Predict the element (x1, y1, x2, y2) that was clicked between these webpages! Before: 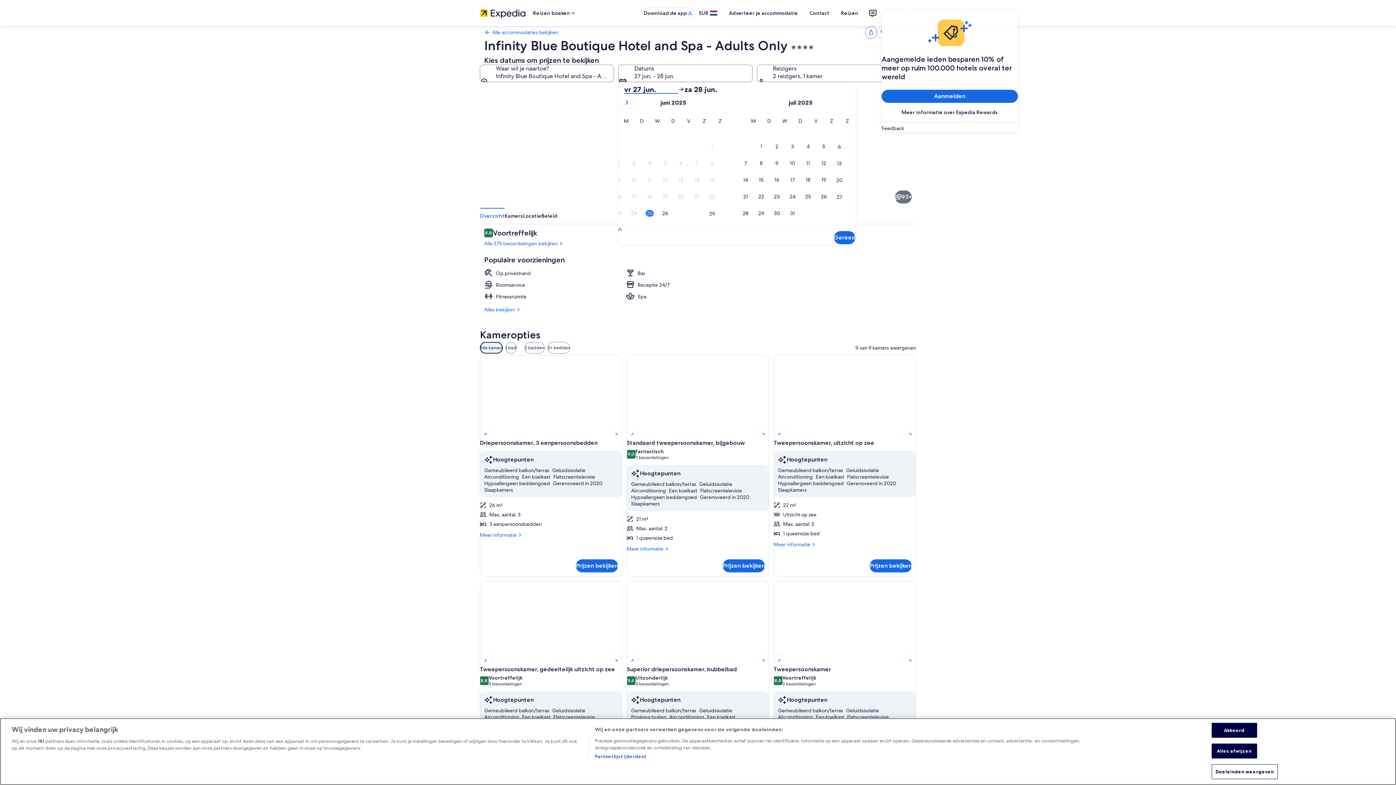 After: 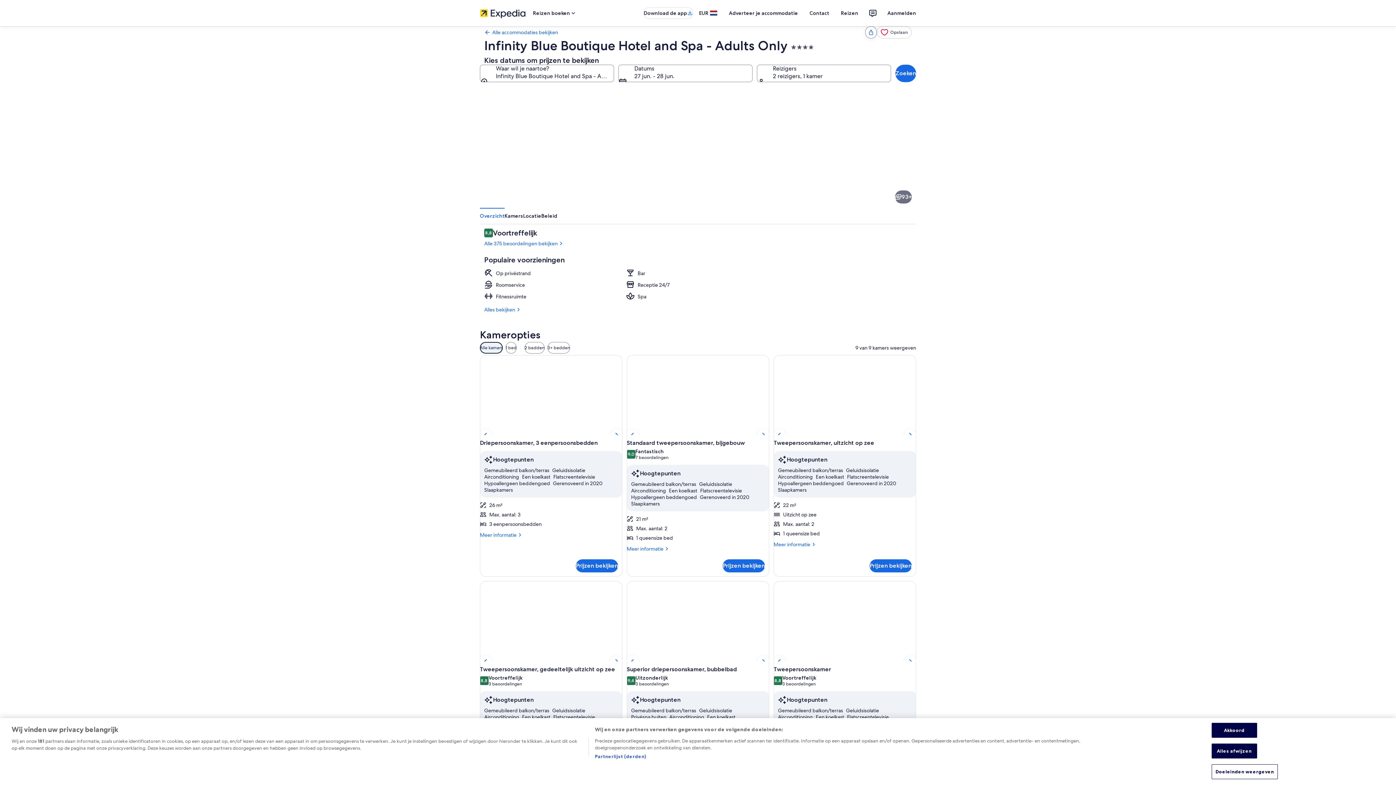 Action: bbox: (807, 146, 916, 207) label: Deluxe suite, uitzicht op zee | Dineren in de kamer